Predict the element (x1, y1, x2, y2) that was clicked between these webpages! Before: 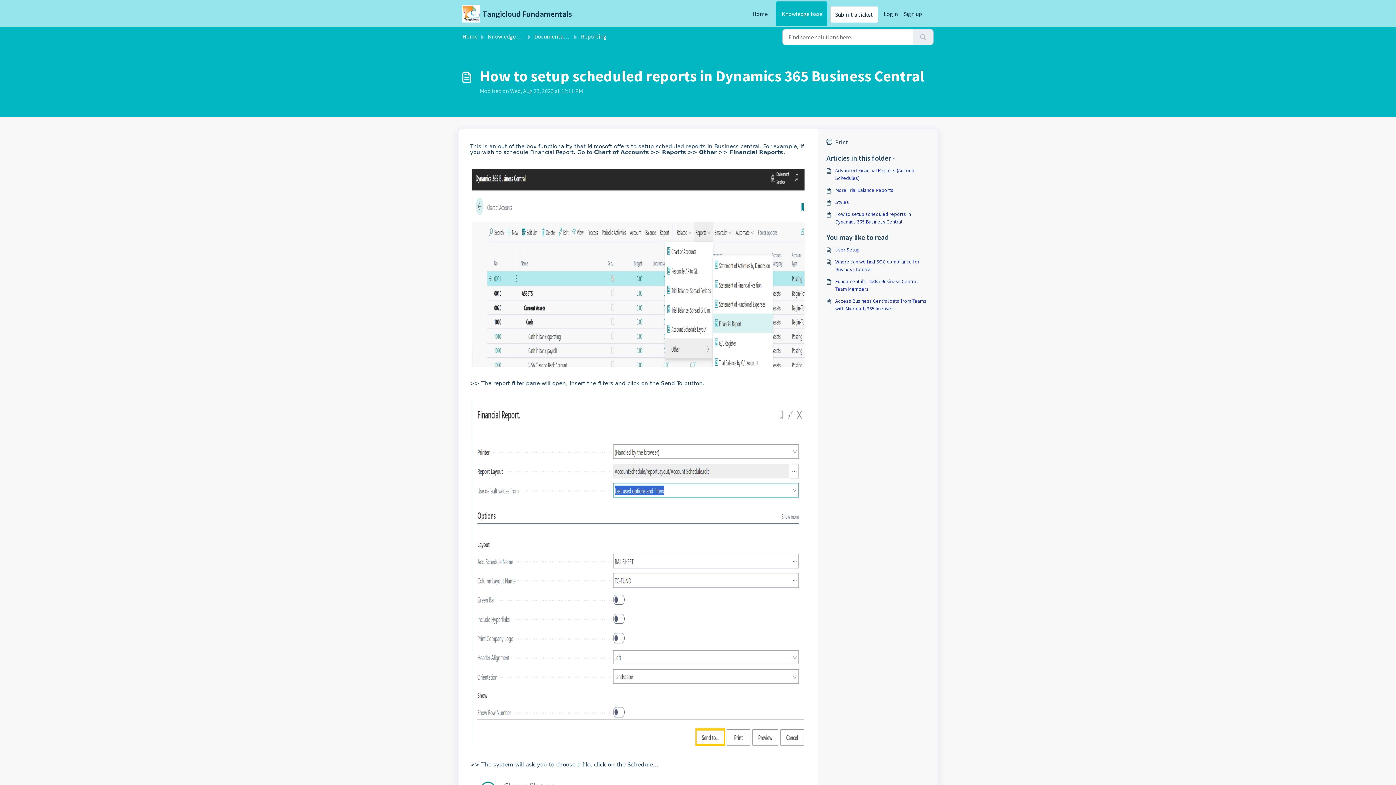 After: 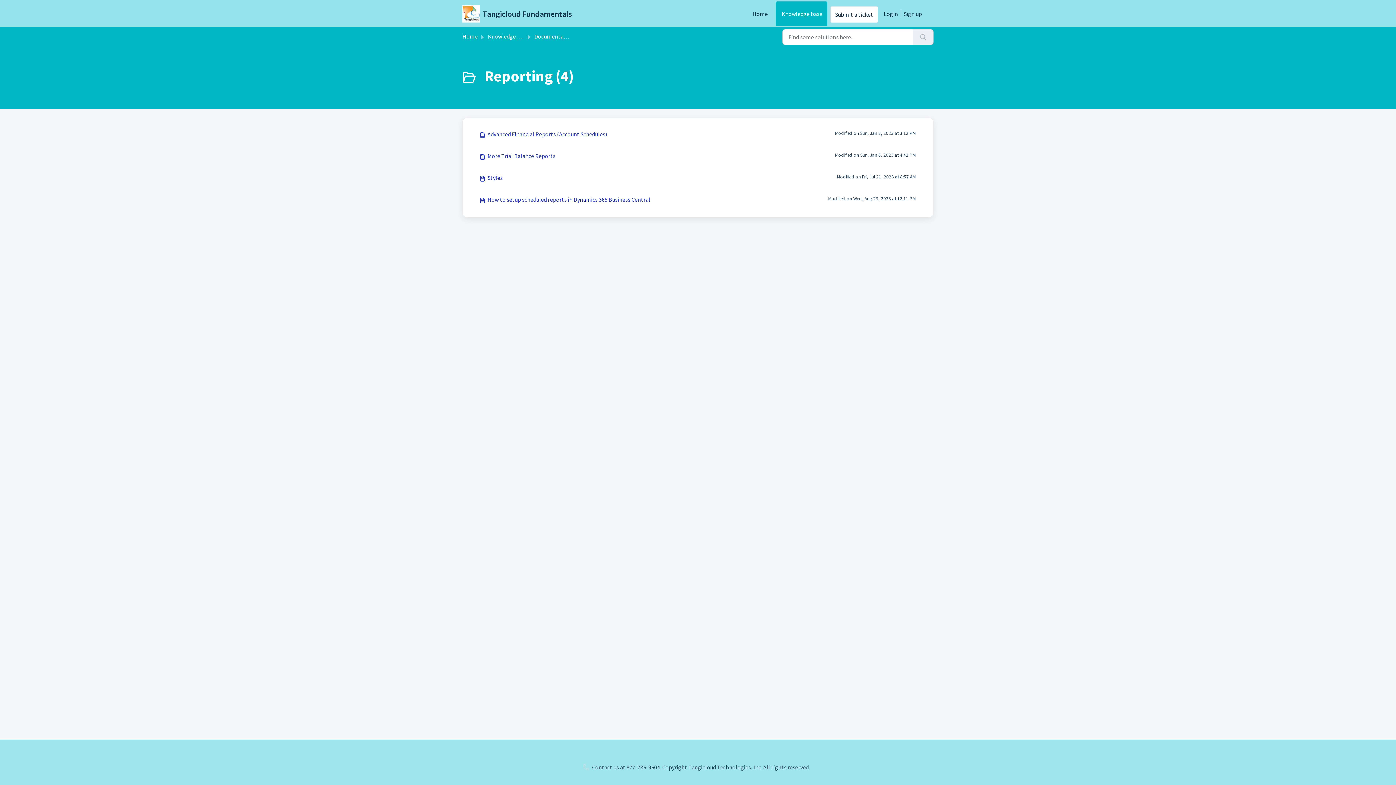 Action: label: Reporting bbox: (581, 32, 606, 40)